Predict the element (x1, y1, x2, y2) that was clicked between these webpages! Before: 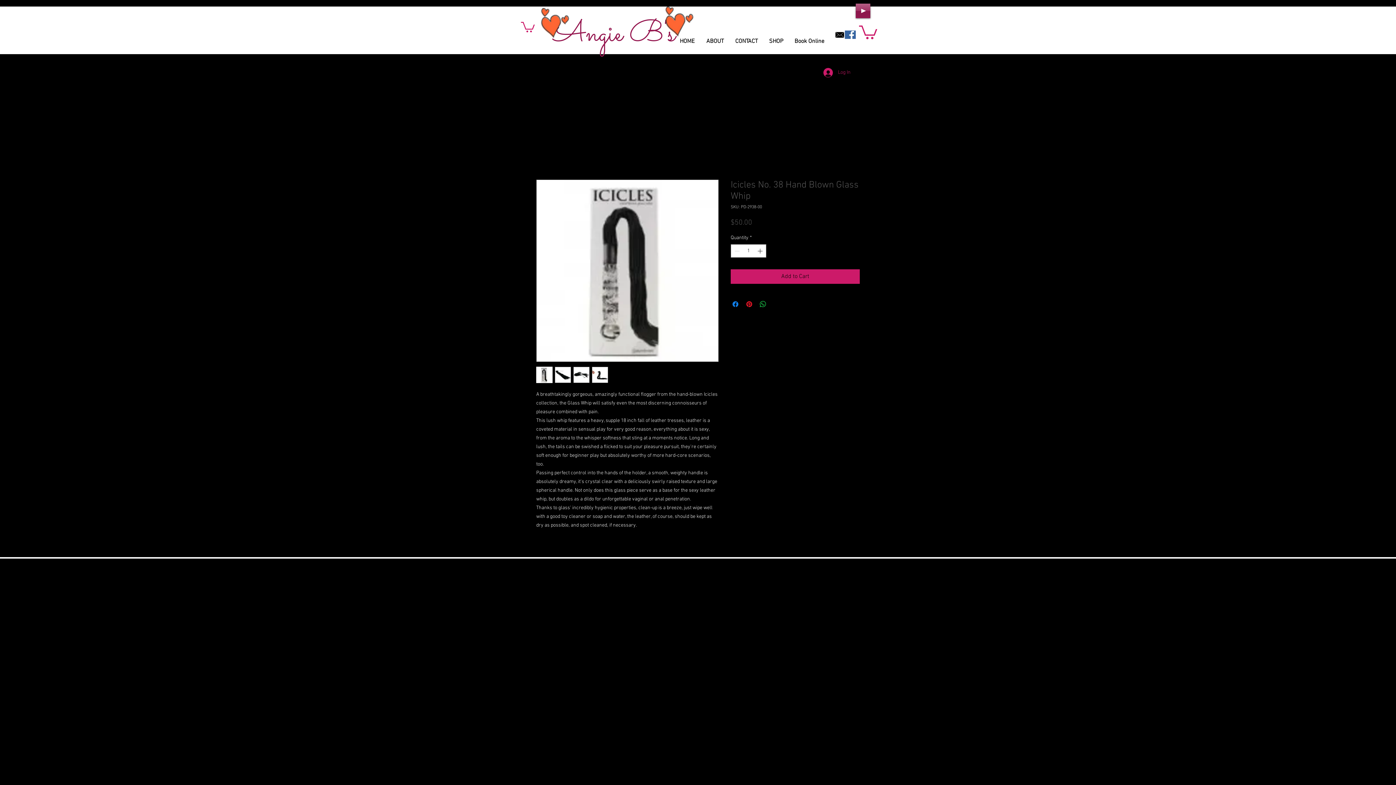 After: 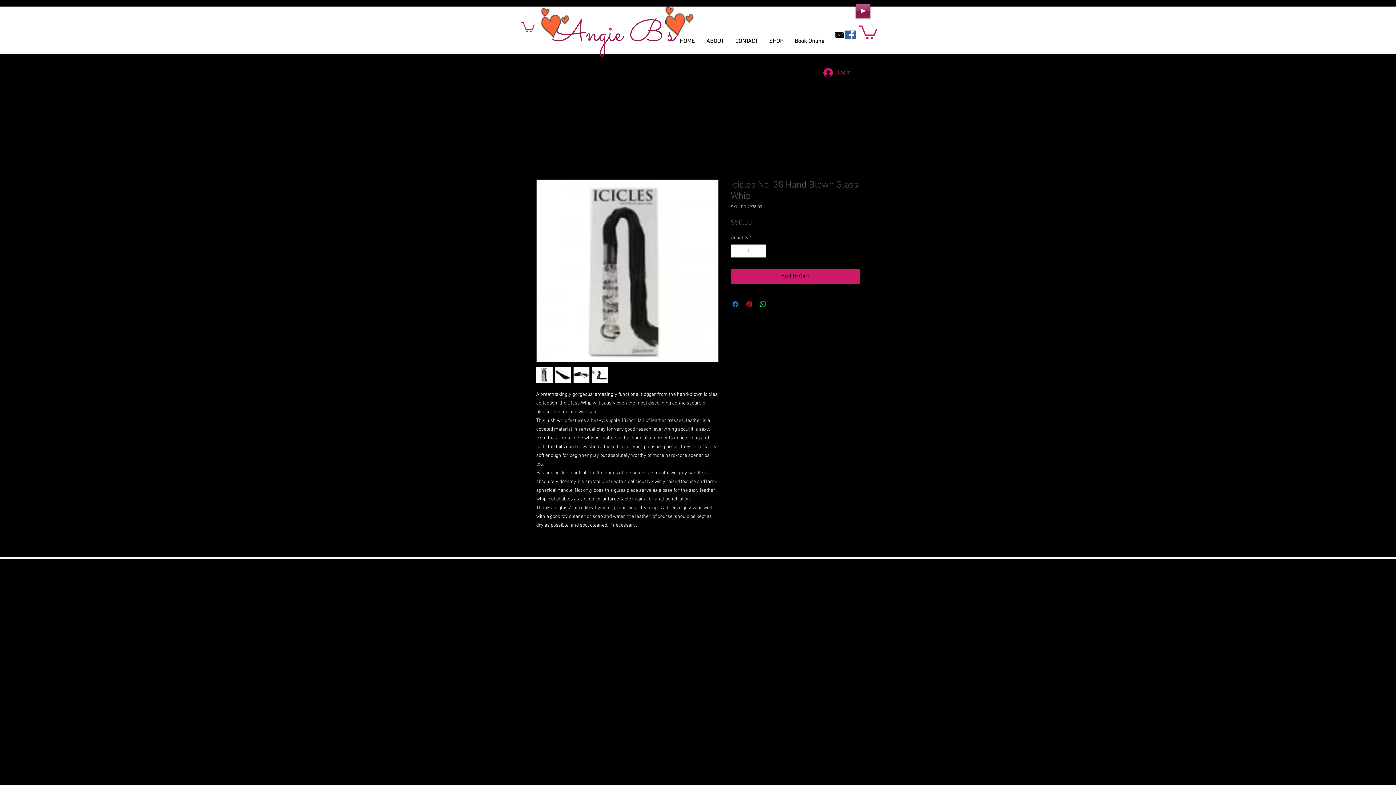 Action: bbox: (573, 366, 589, 383)